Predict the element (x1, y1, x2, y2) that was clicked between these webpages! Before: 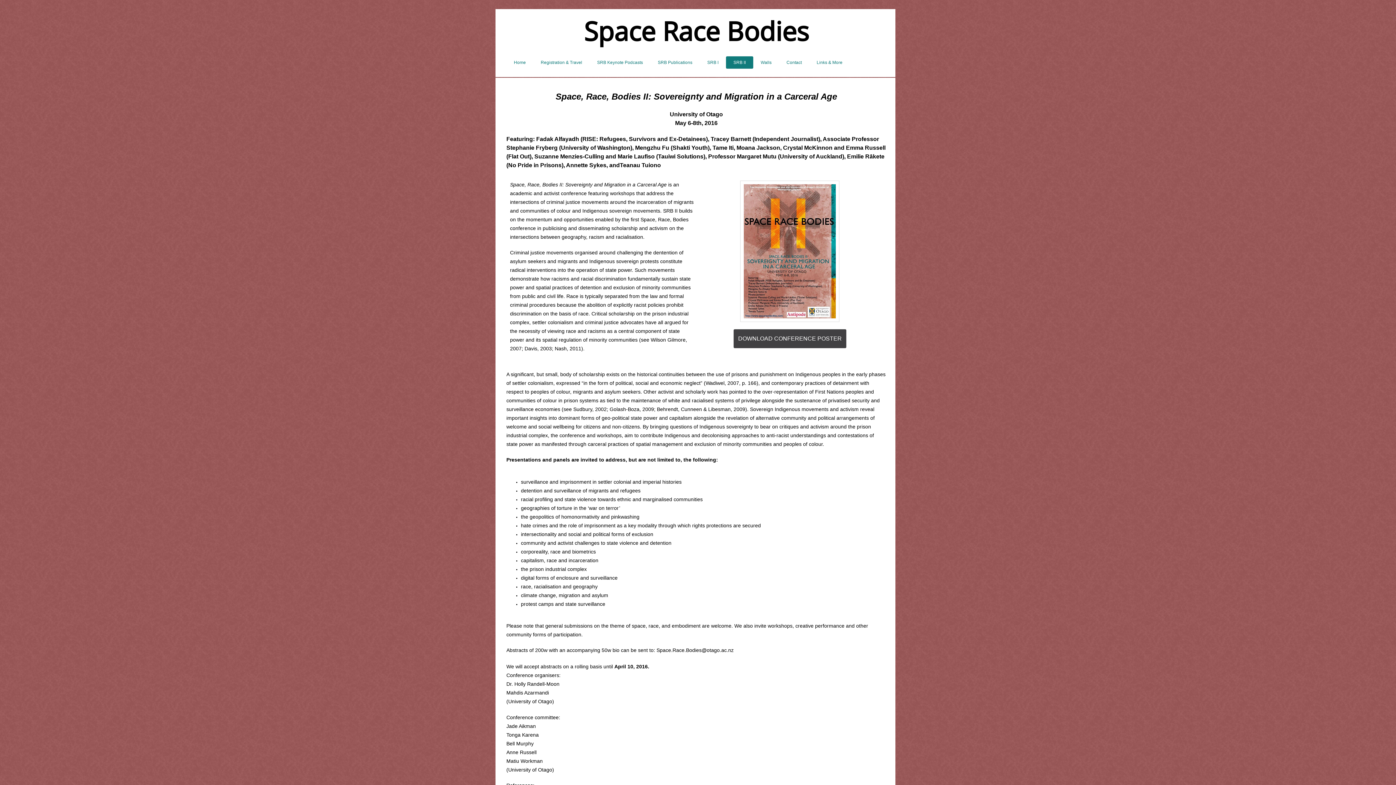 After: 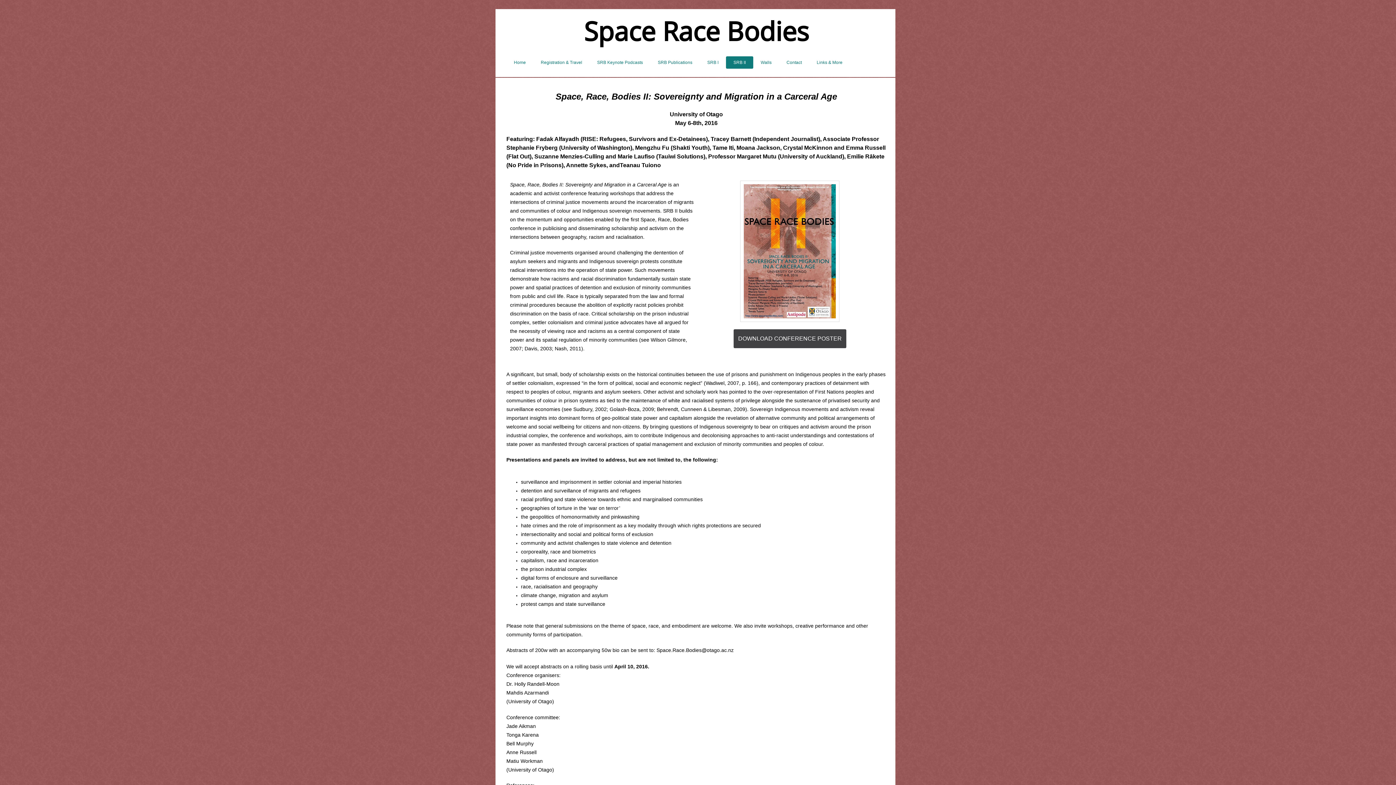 Action: bbox: (726, 56, 753, 68) label: SRB II